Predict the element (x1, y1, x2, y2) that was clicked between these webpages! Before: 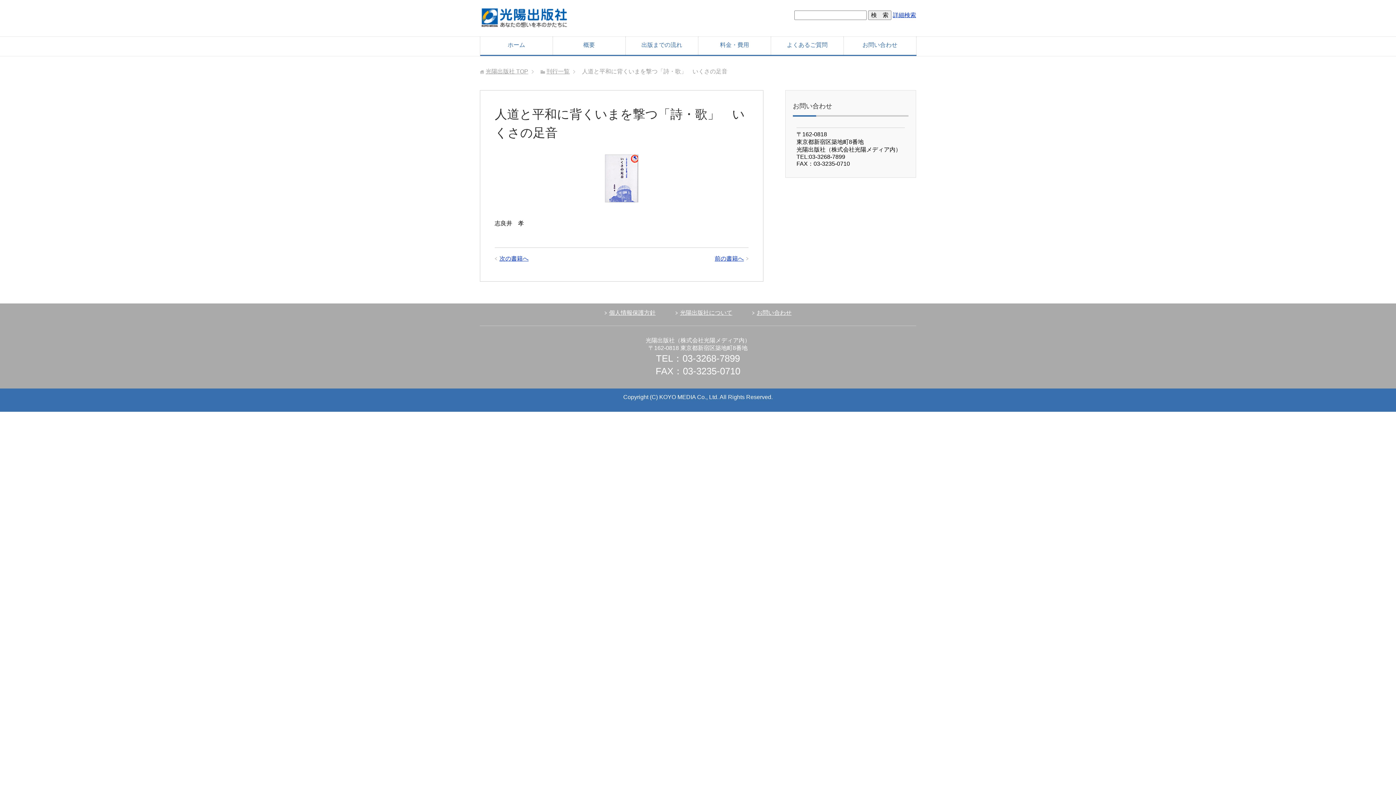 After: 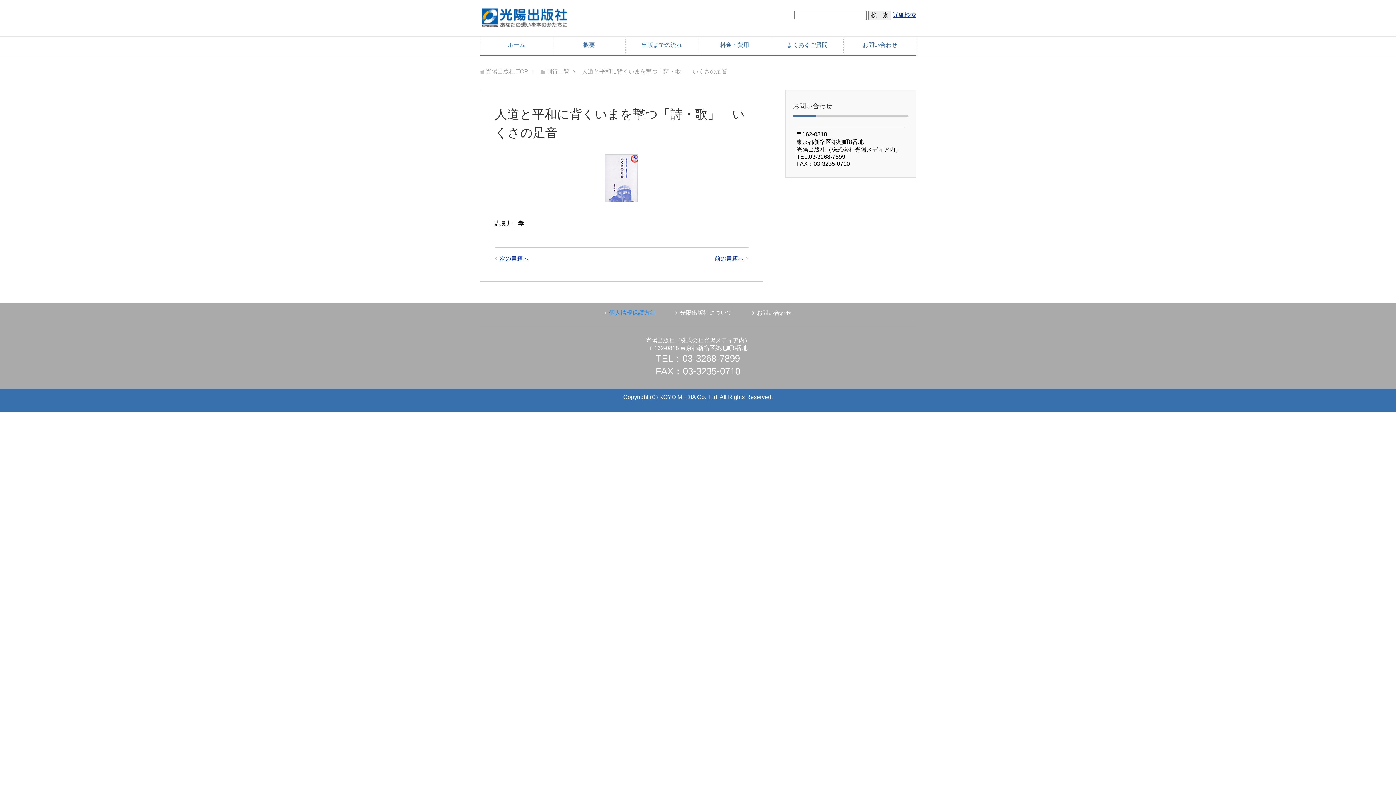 Action: bbox: (609, 309, 655, 316) label: 個人情報保護方針